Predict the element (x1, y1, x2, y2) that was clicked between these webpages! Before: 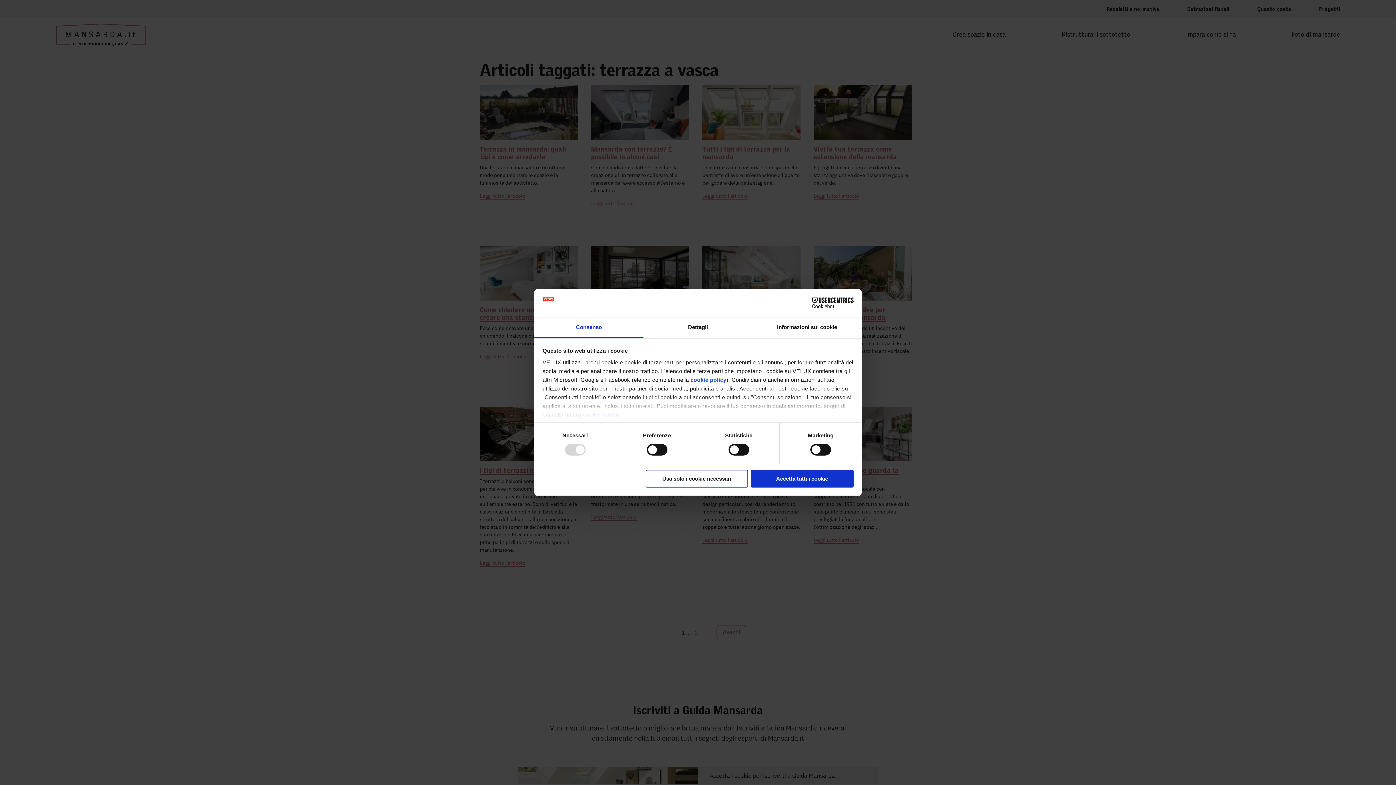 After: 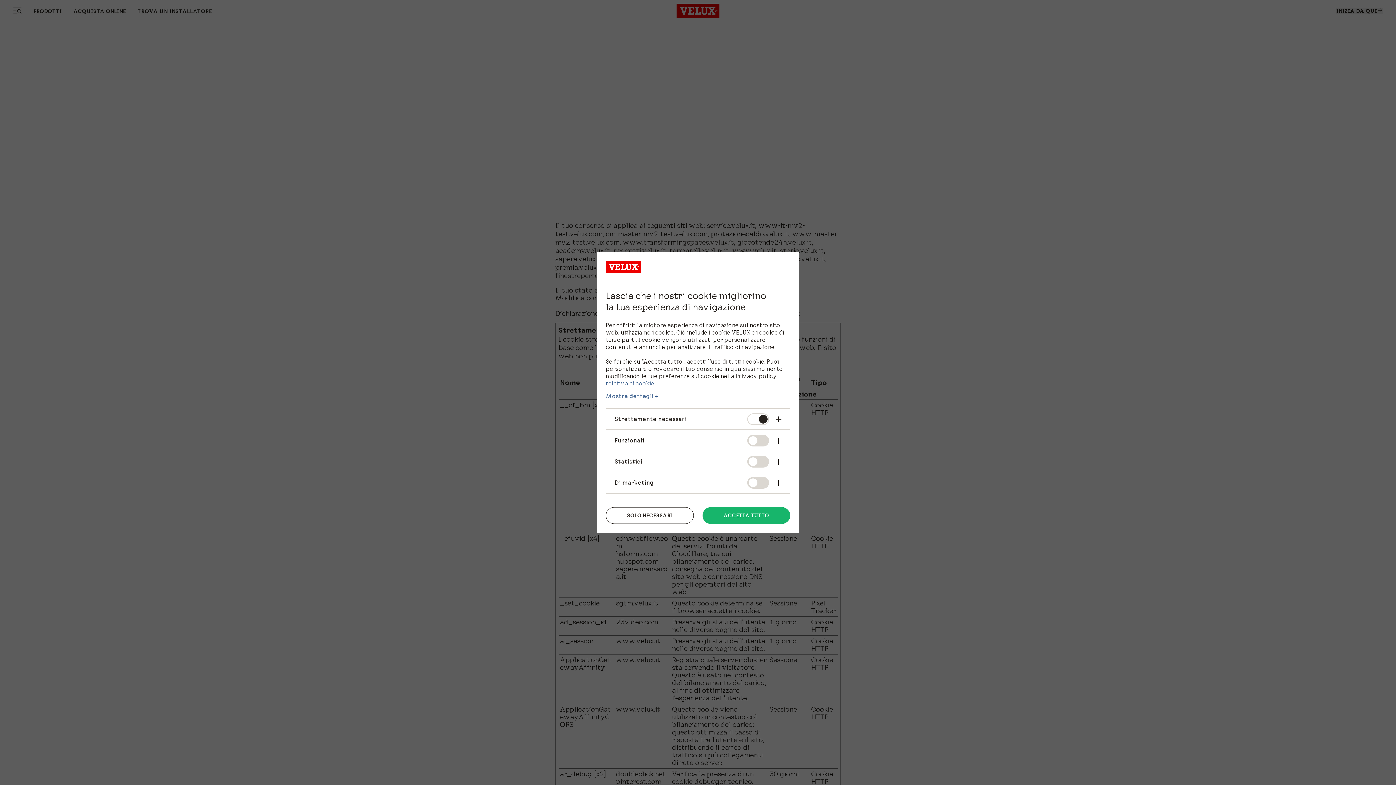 Action: label: cookie policy bbox: (582, 411, 618, 417)